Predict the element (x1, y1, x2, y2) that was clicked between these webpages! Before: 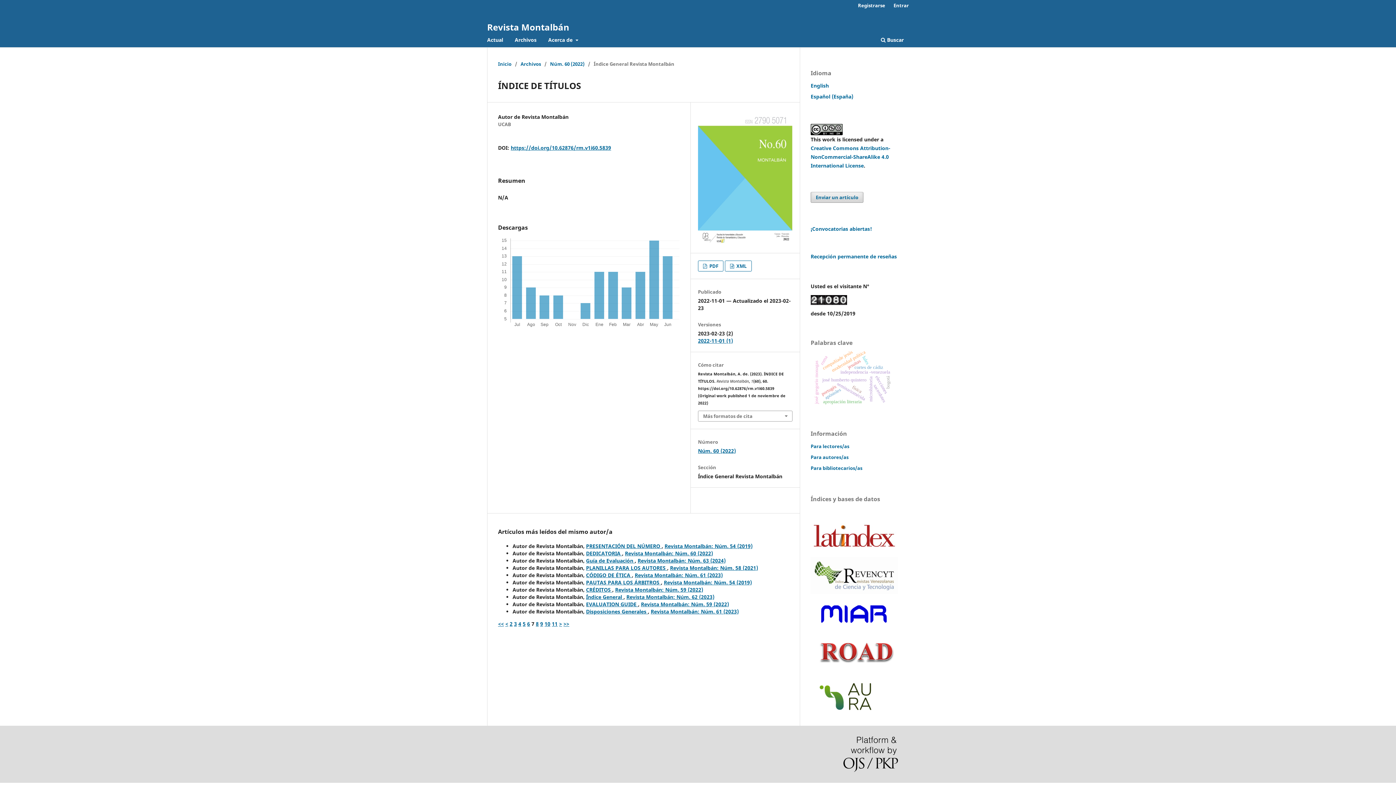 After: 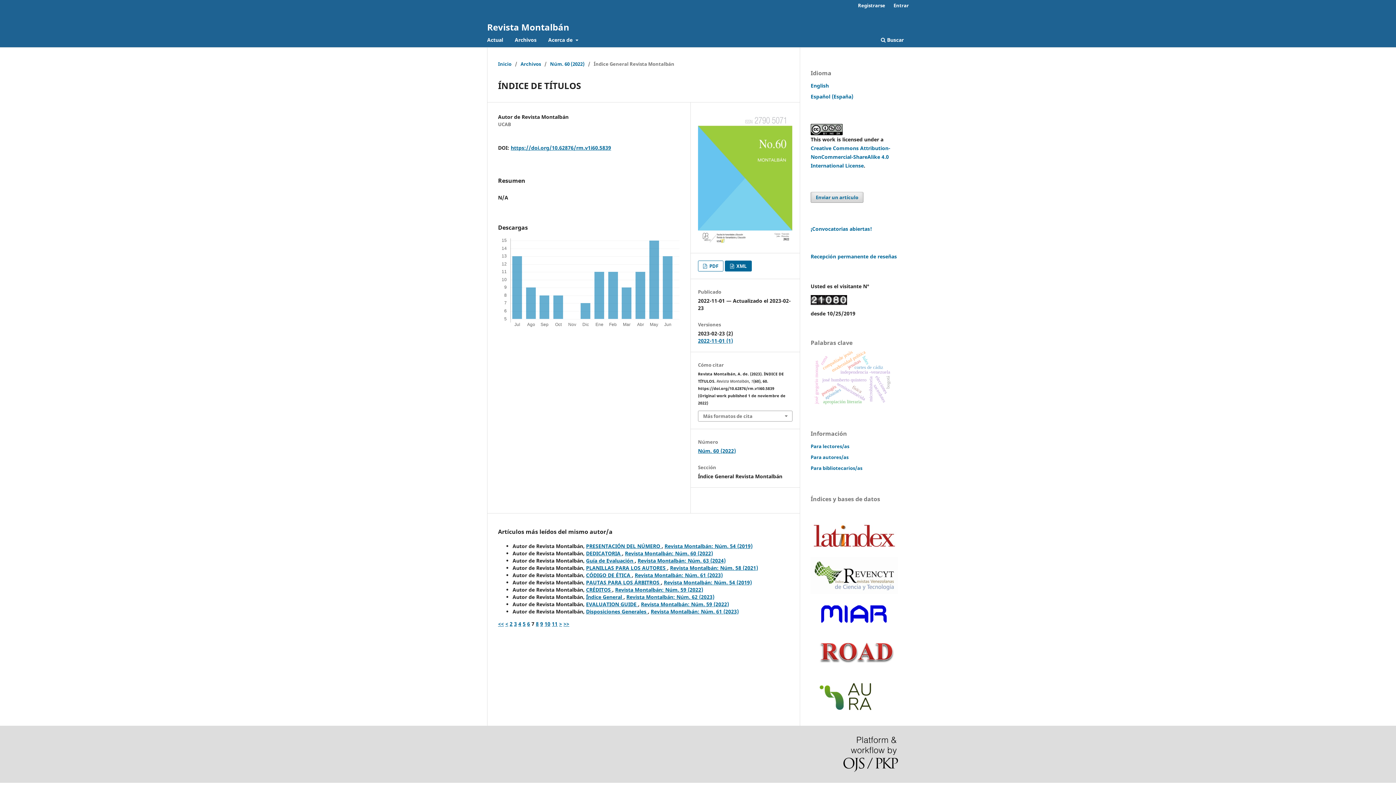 Action: label:  XML bbox: (725, 260, 751, 271)